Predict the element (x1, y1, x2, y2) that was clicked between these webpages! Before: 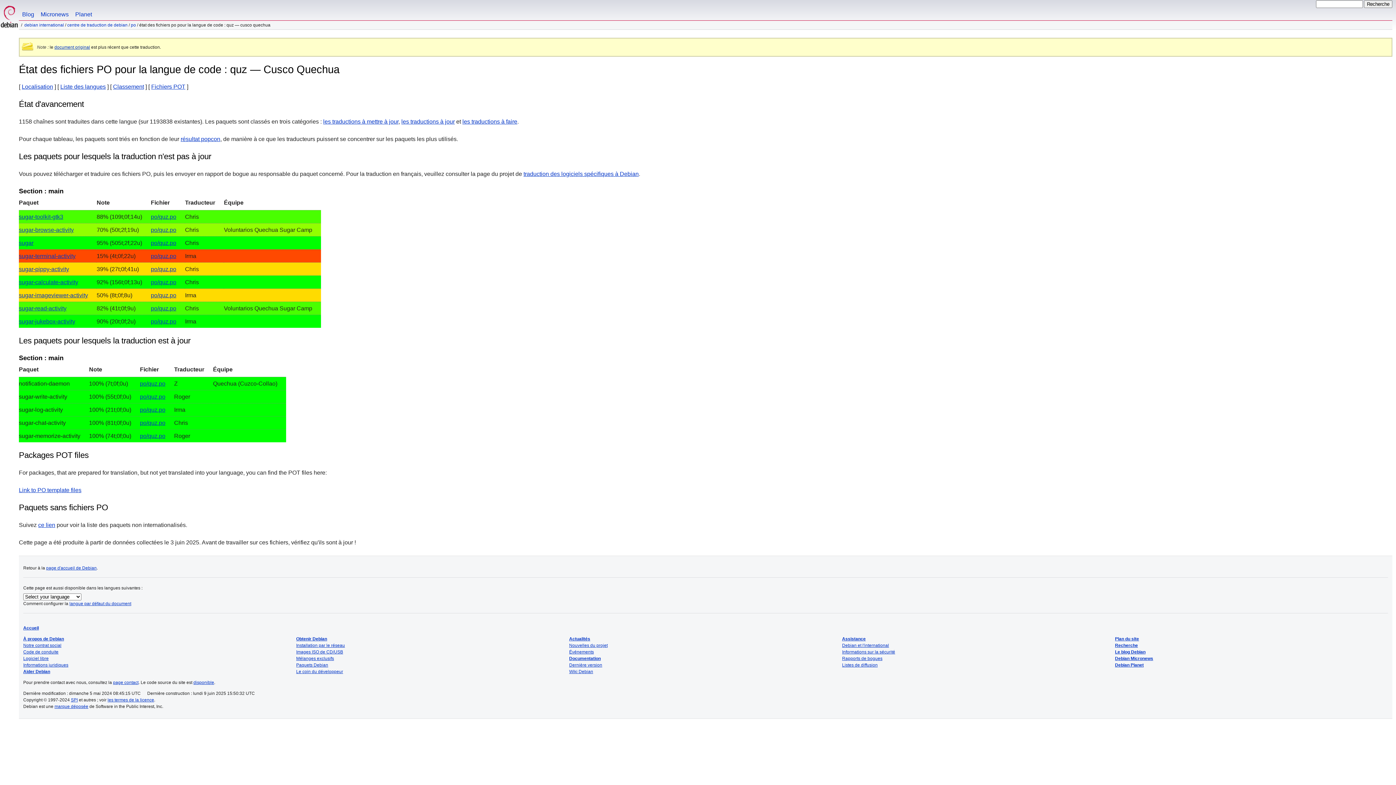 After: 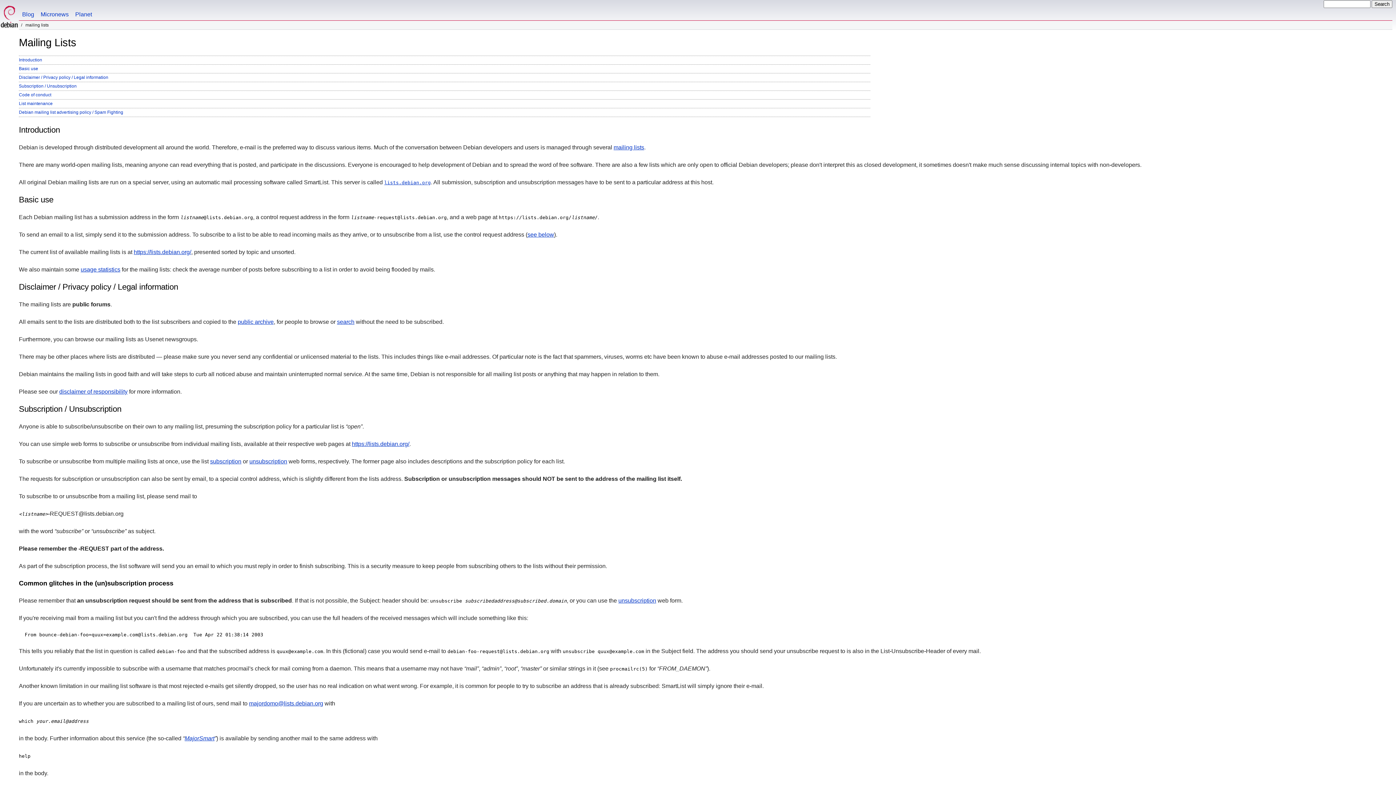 Action: bbox: (842, 663, 877, 668) label: Listes de diffusion